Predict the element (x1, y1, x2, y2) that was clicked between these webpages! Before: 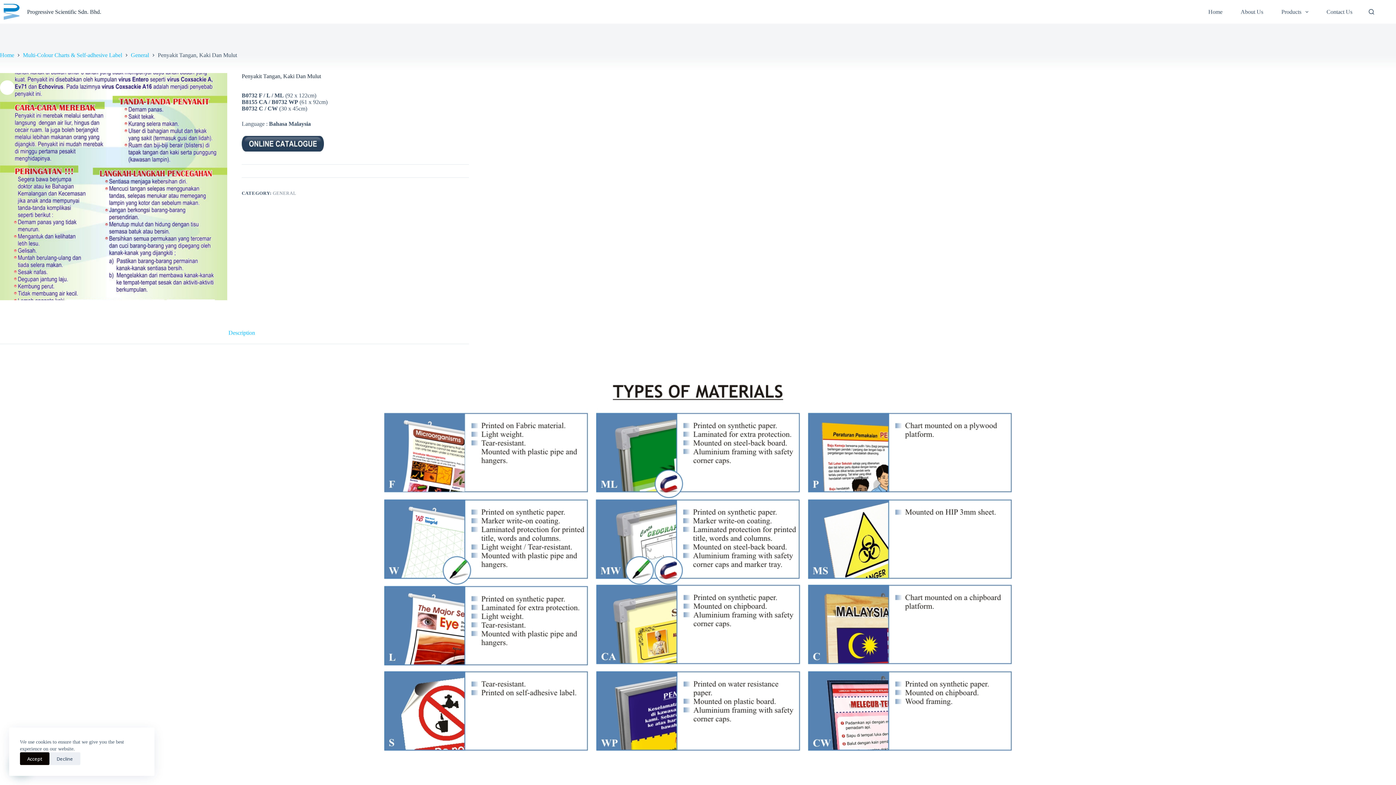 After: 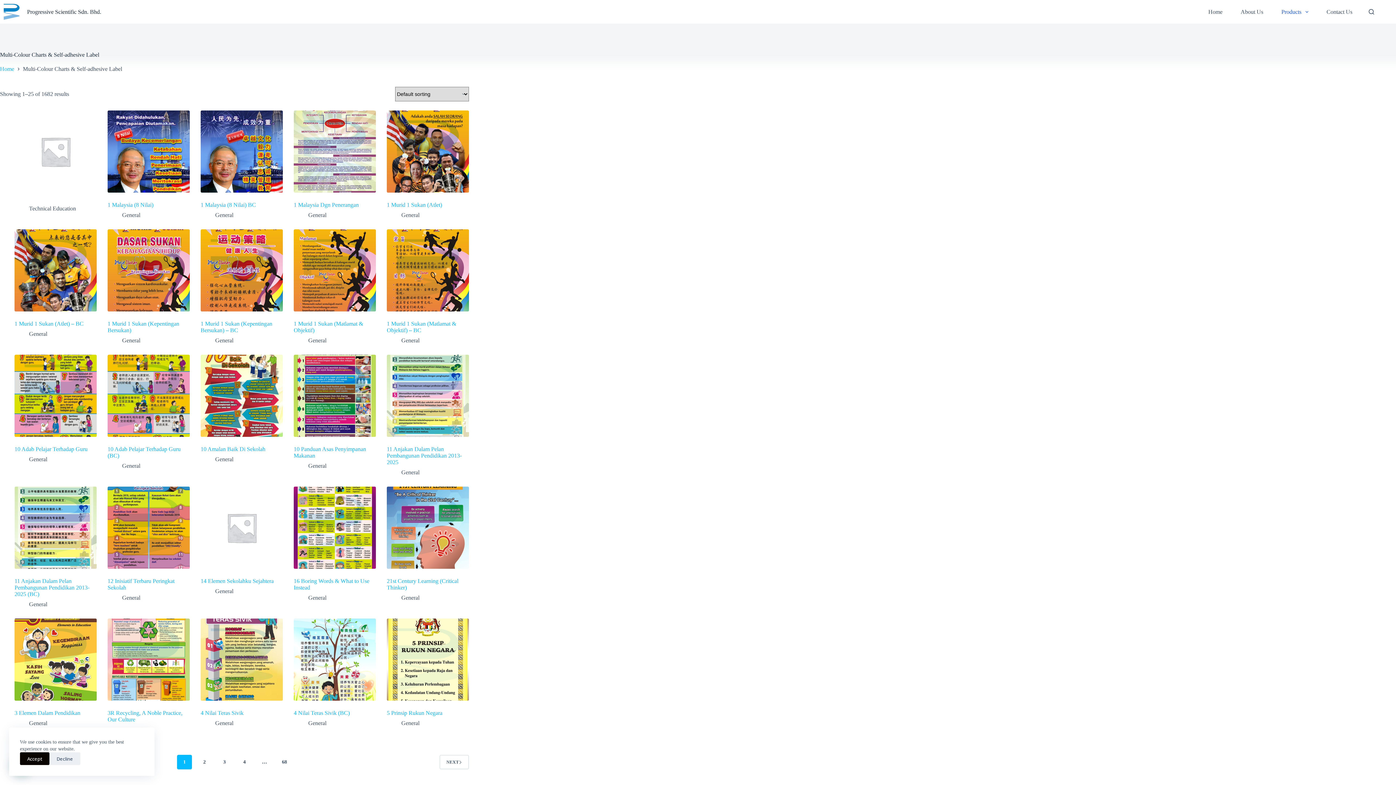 Action: bbox: (22, 52, 122, 58) label: Multi-Colour Charts & Self-adhesive Label